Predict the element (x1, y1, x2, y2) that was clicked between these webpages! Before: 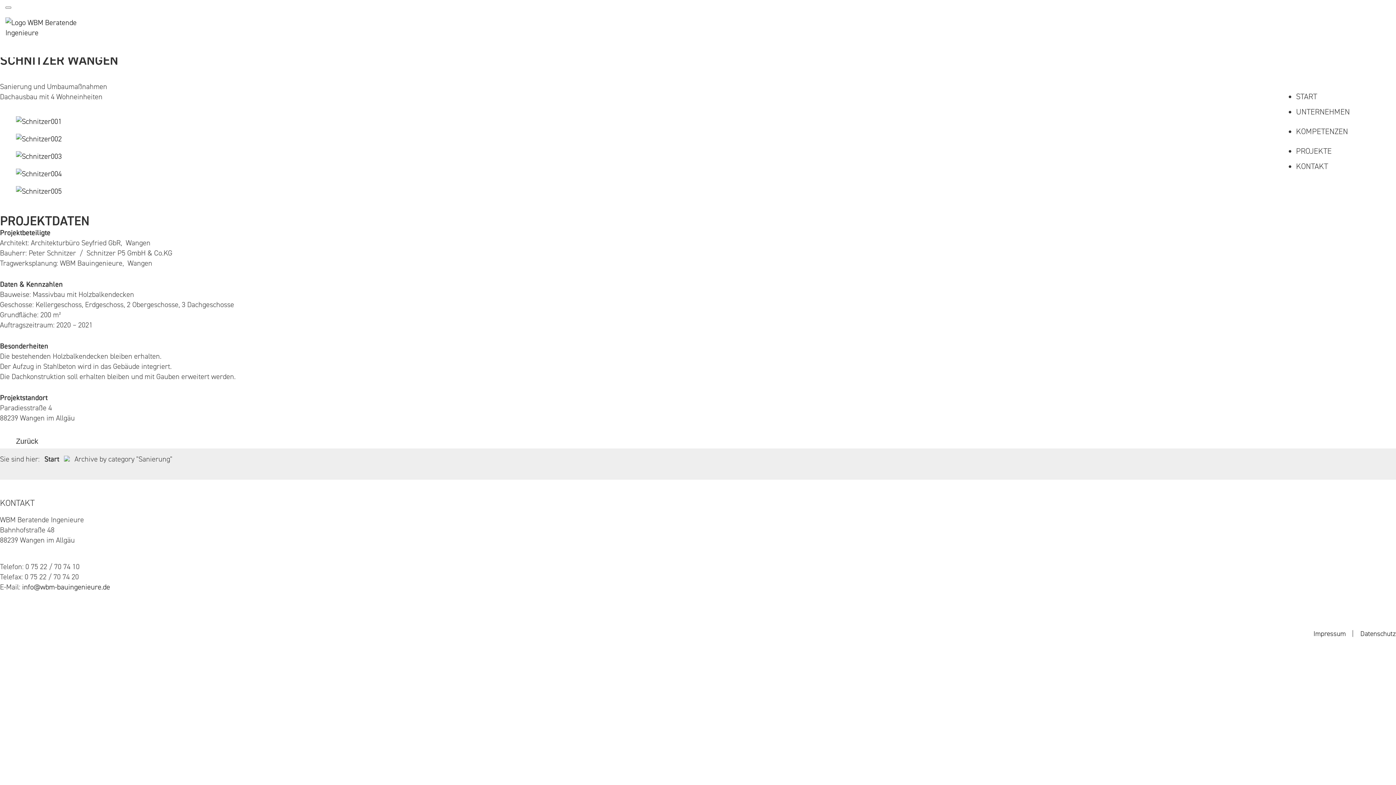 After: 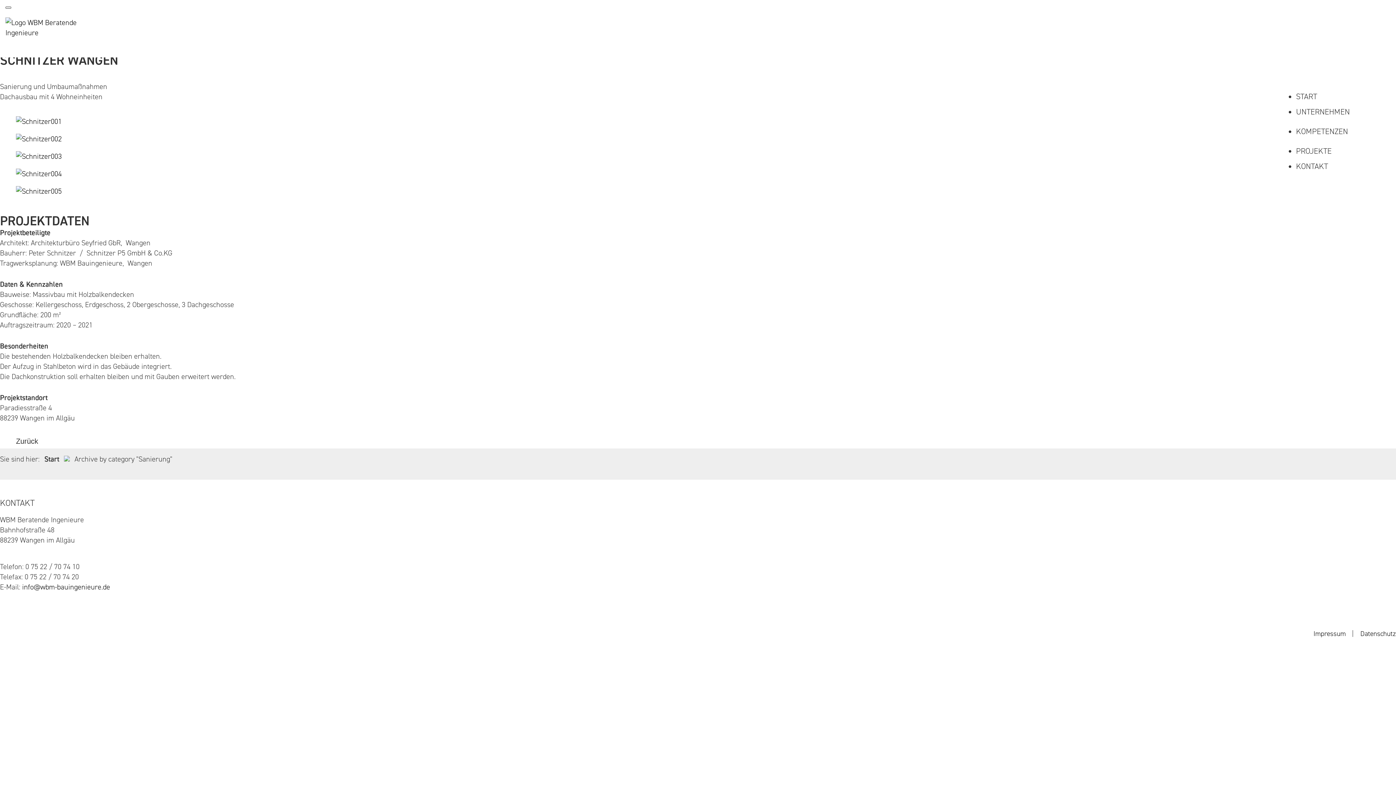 Action: bbox: (5, 6, 11, 8)